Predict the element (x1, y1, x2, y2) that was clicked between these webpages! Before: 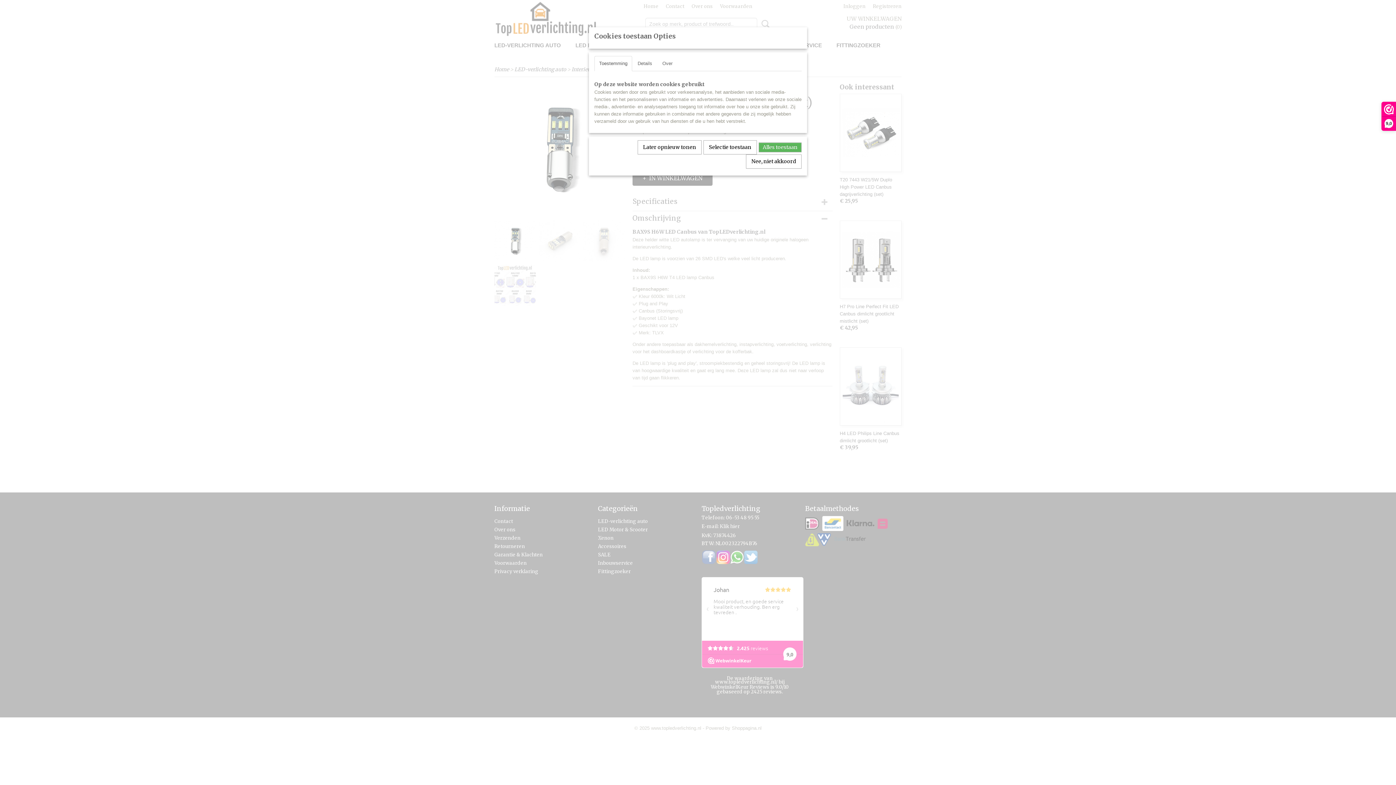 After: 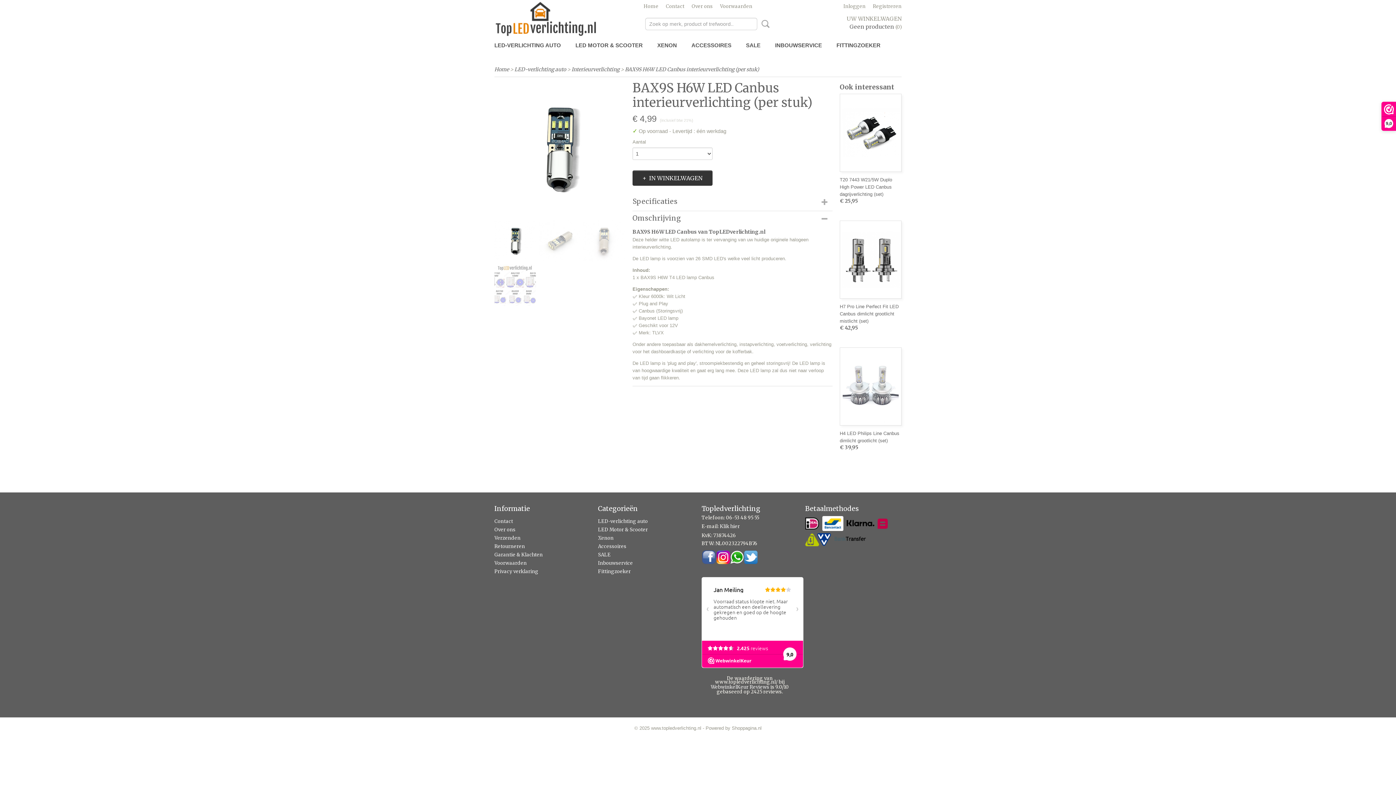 Action: bbox: (637, 140, 701, 154) label: Later opnieuw tonen